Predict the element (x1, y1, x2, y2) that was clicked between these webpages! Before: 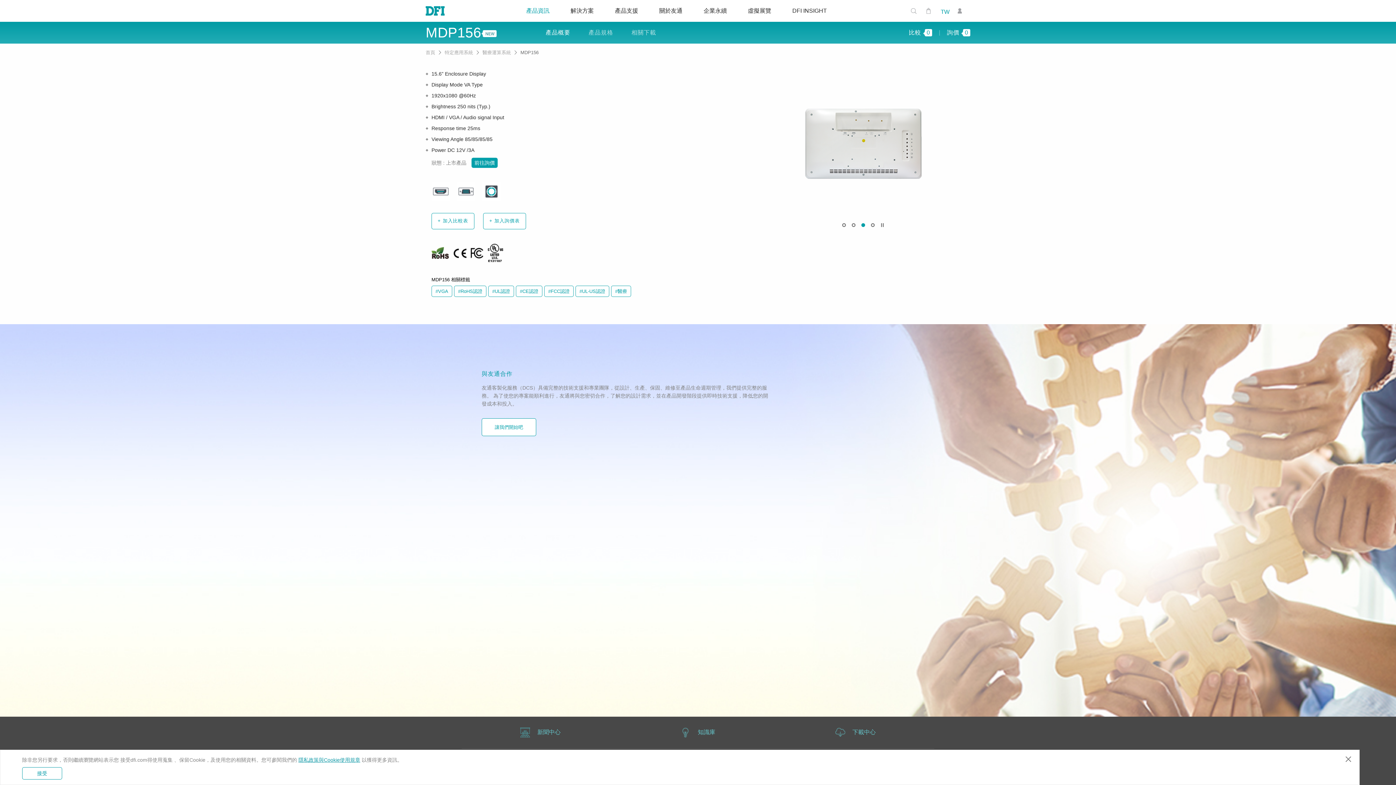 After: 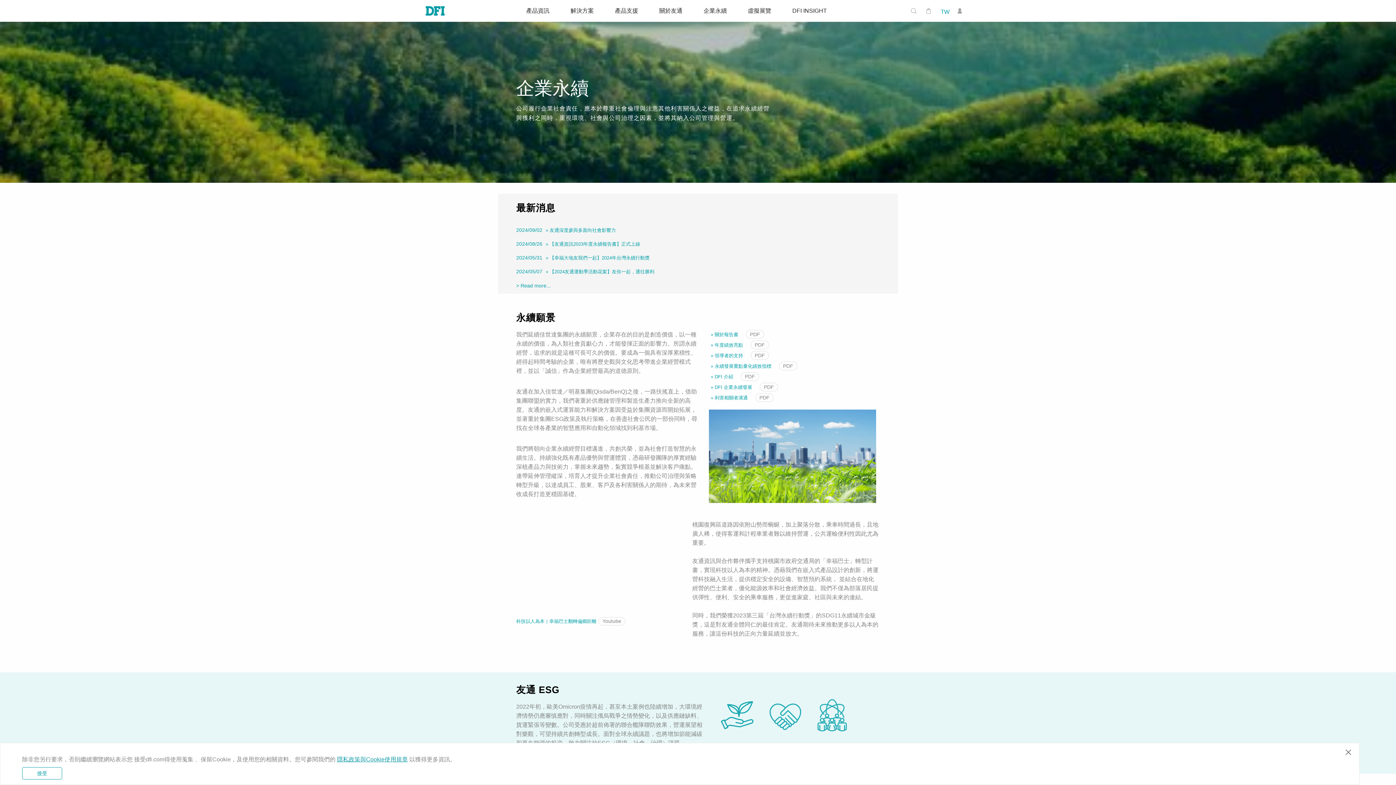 Action: bbox: (693, 8, 737, 13) label: 企業永續